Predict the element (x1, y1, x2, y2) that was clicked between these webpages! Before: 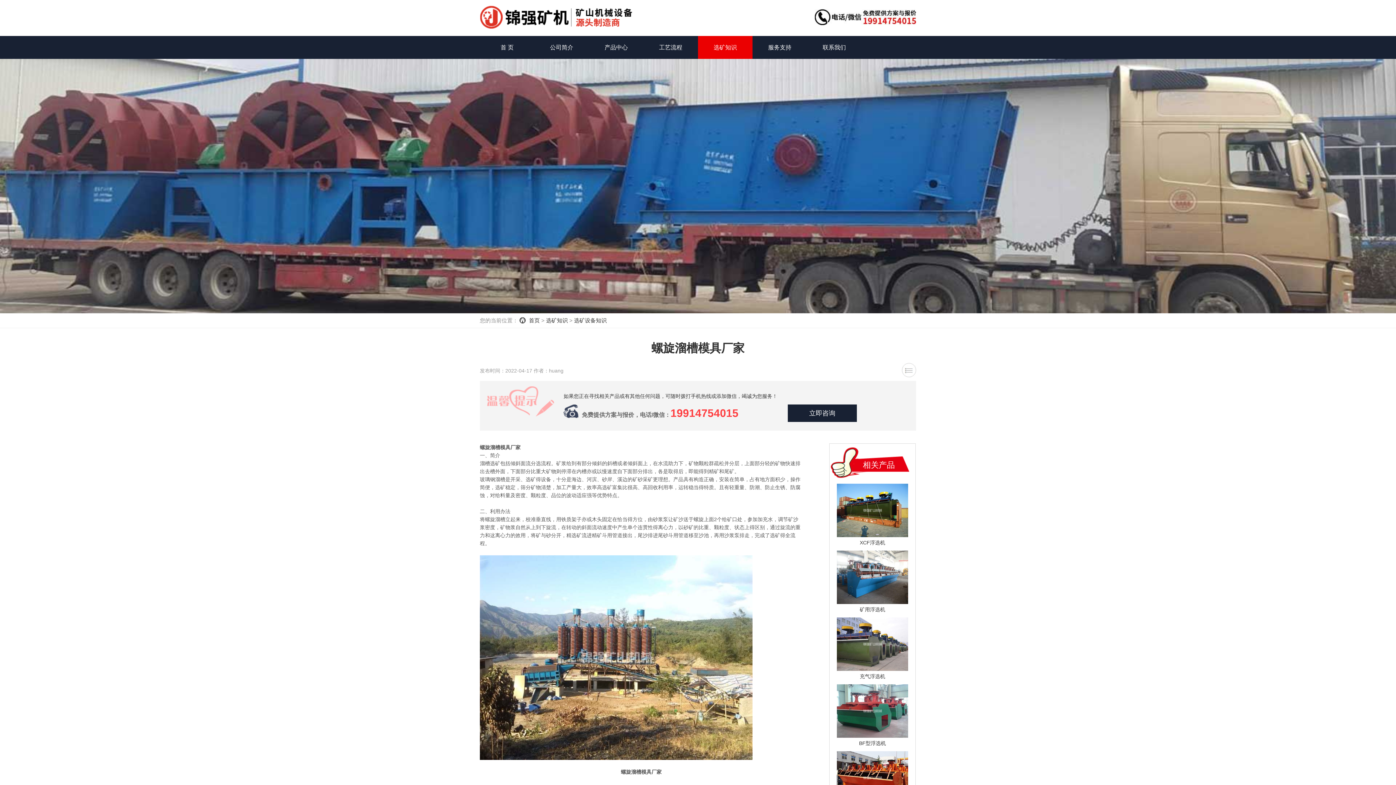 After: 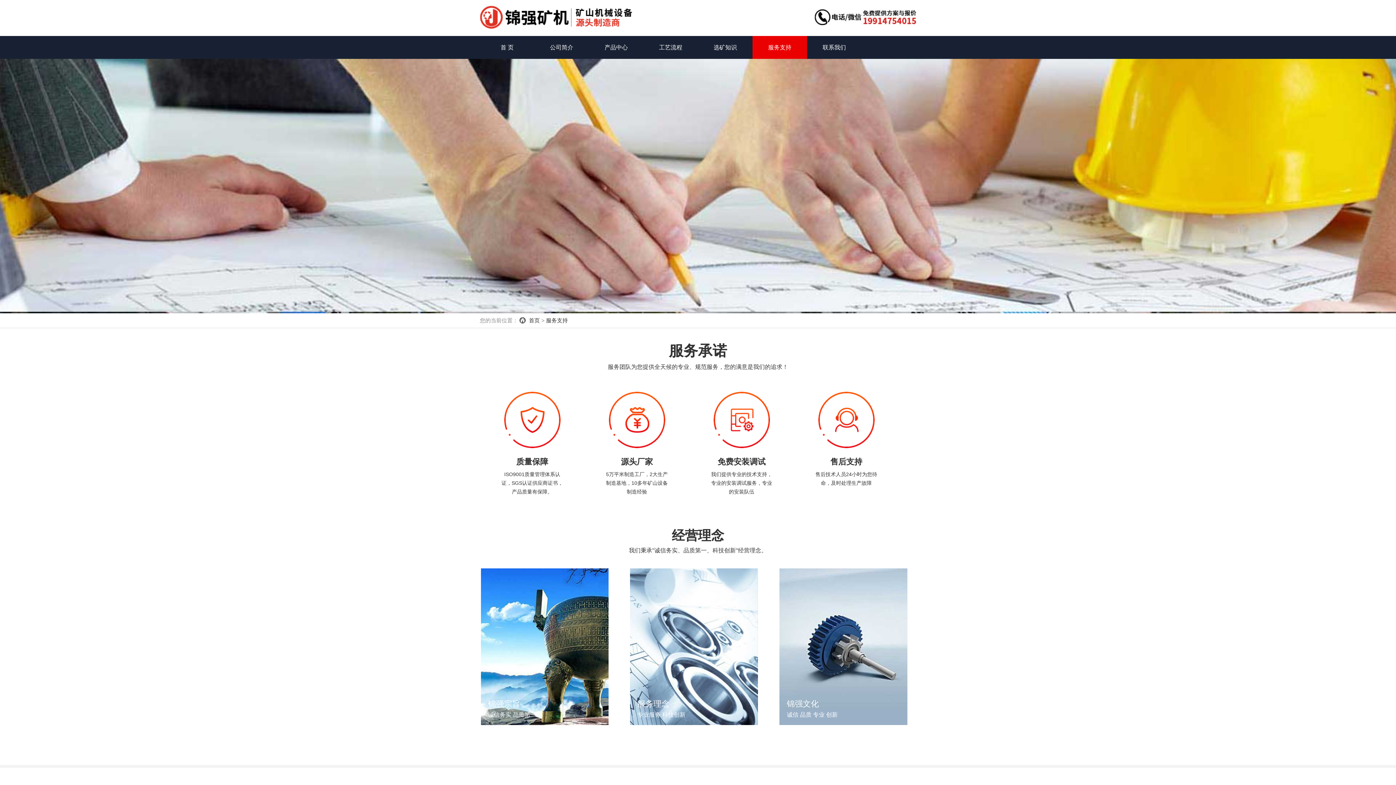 Action: bbox: (752, 36, 807, 58) label: 服务支持